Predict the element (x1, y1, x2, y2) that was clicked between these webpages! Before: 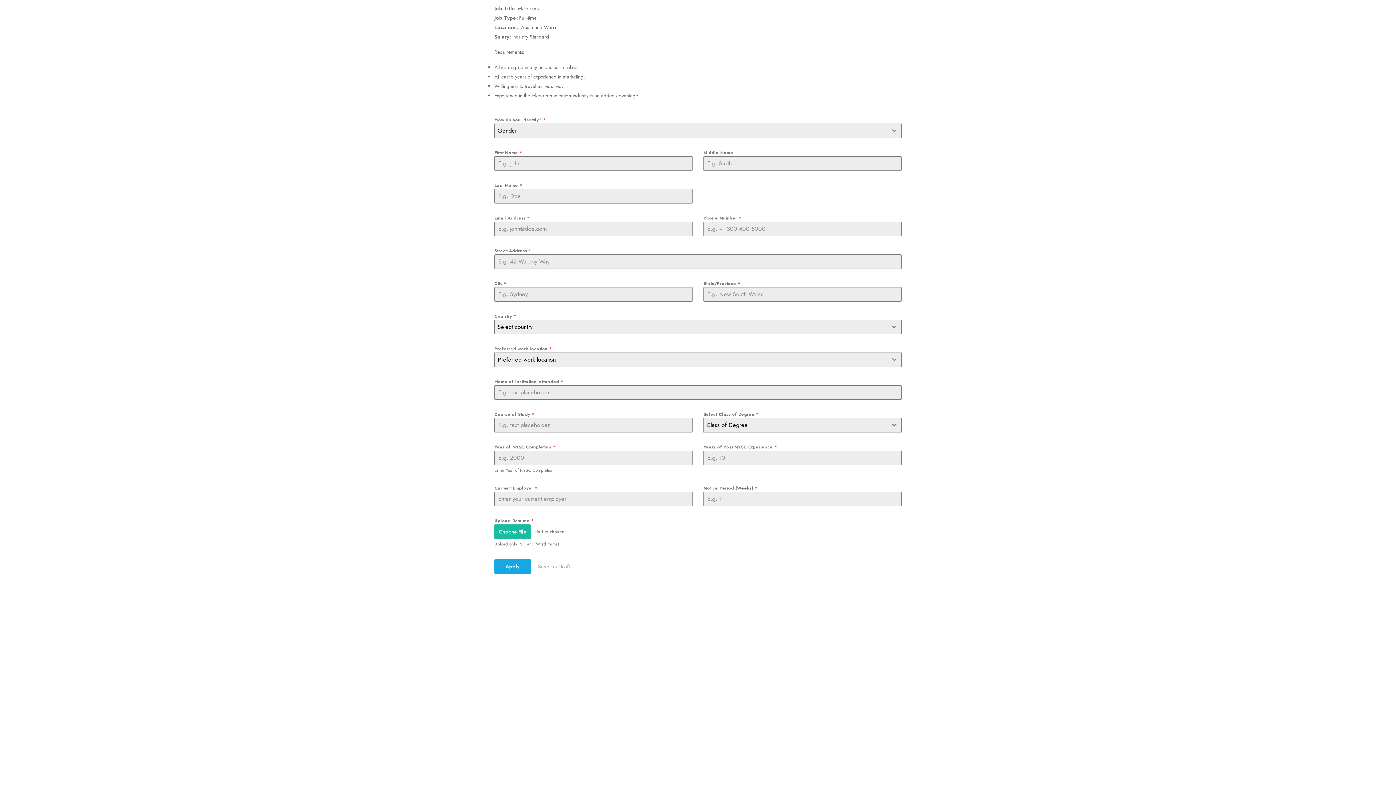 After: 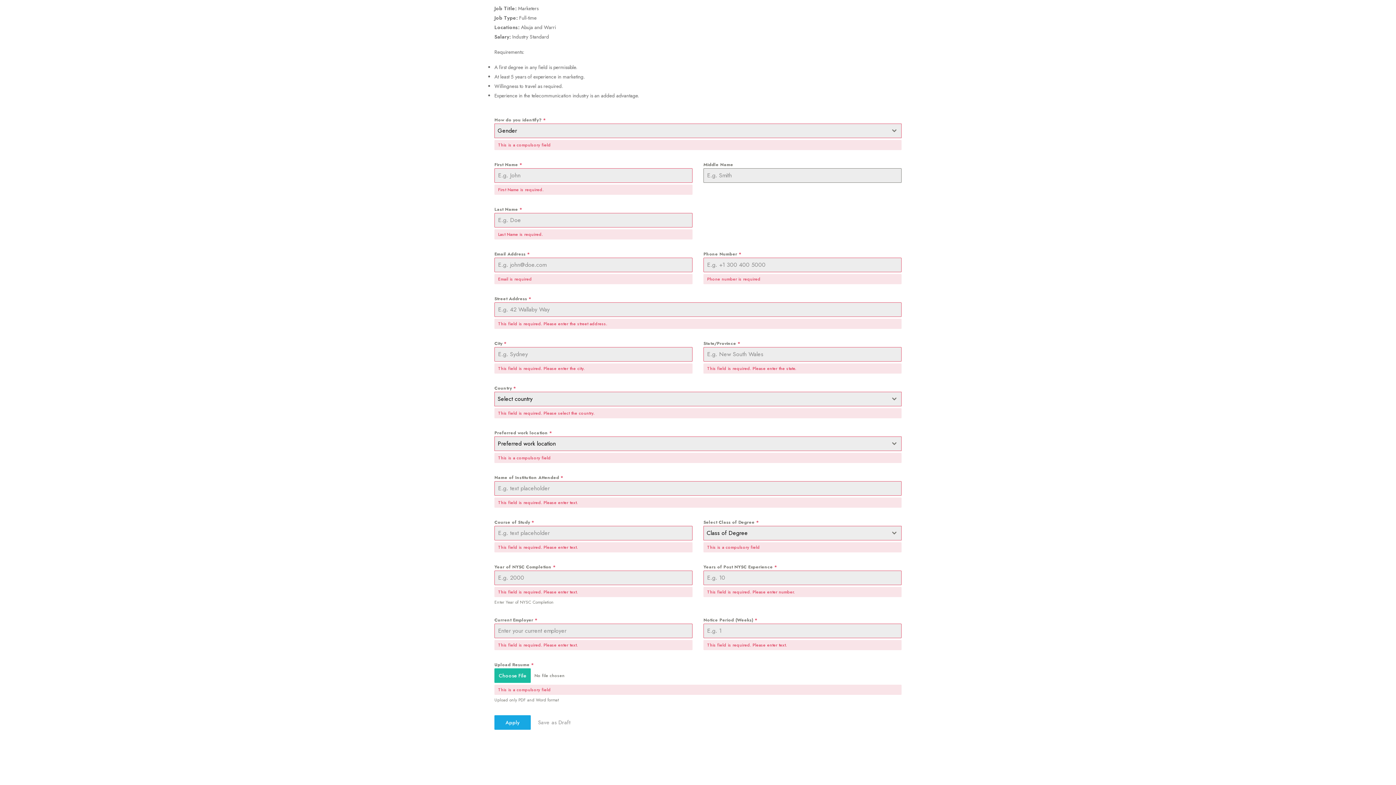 Action: label: Apply bbox: (494, 559, 530, 574)